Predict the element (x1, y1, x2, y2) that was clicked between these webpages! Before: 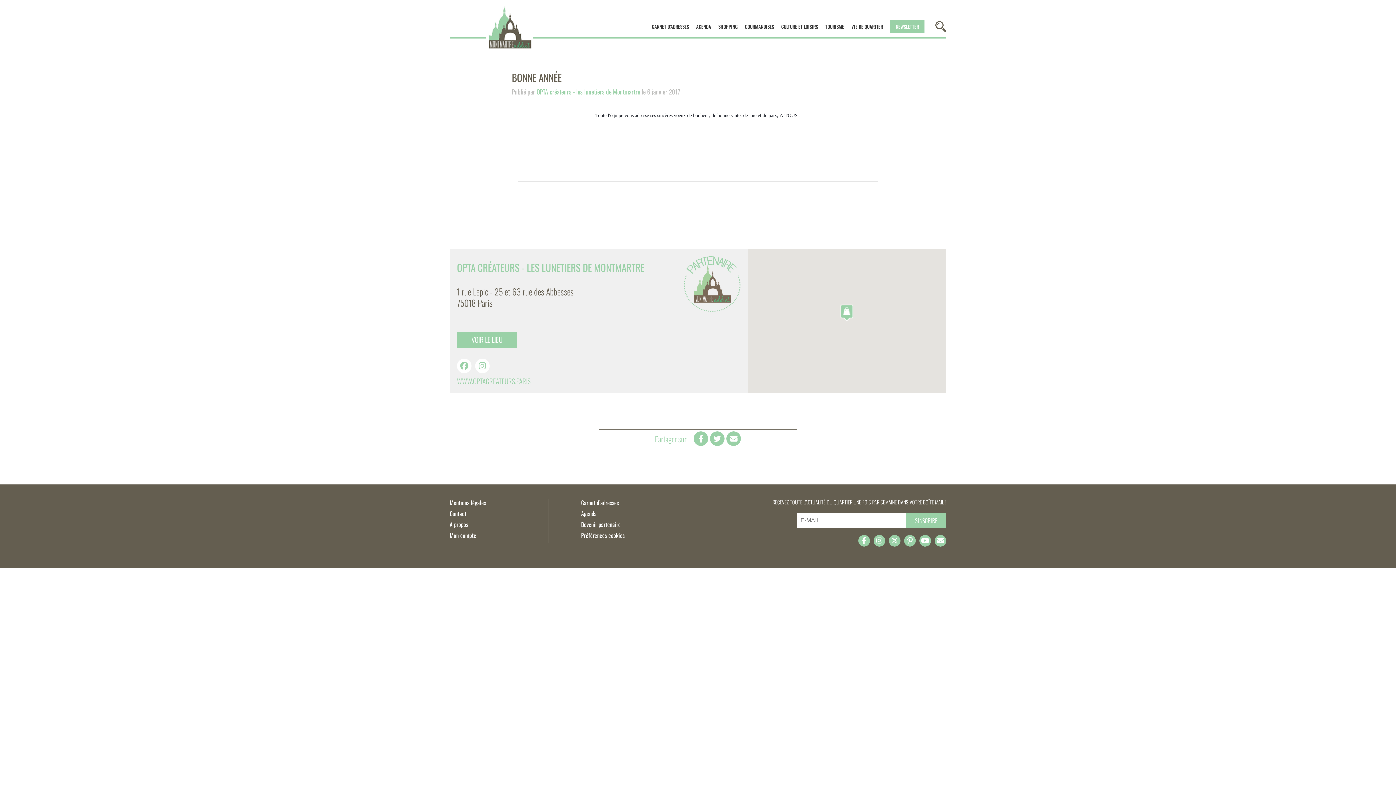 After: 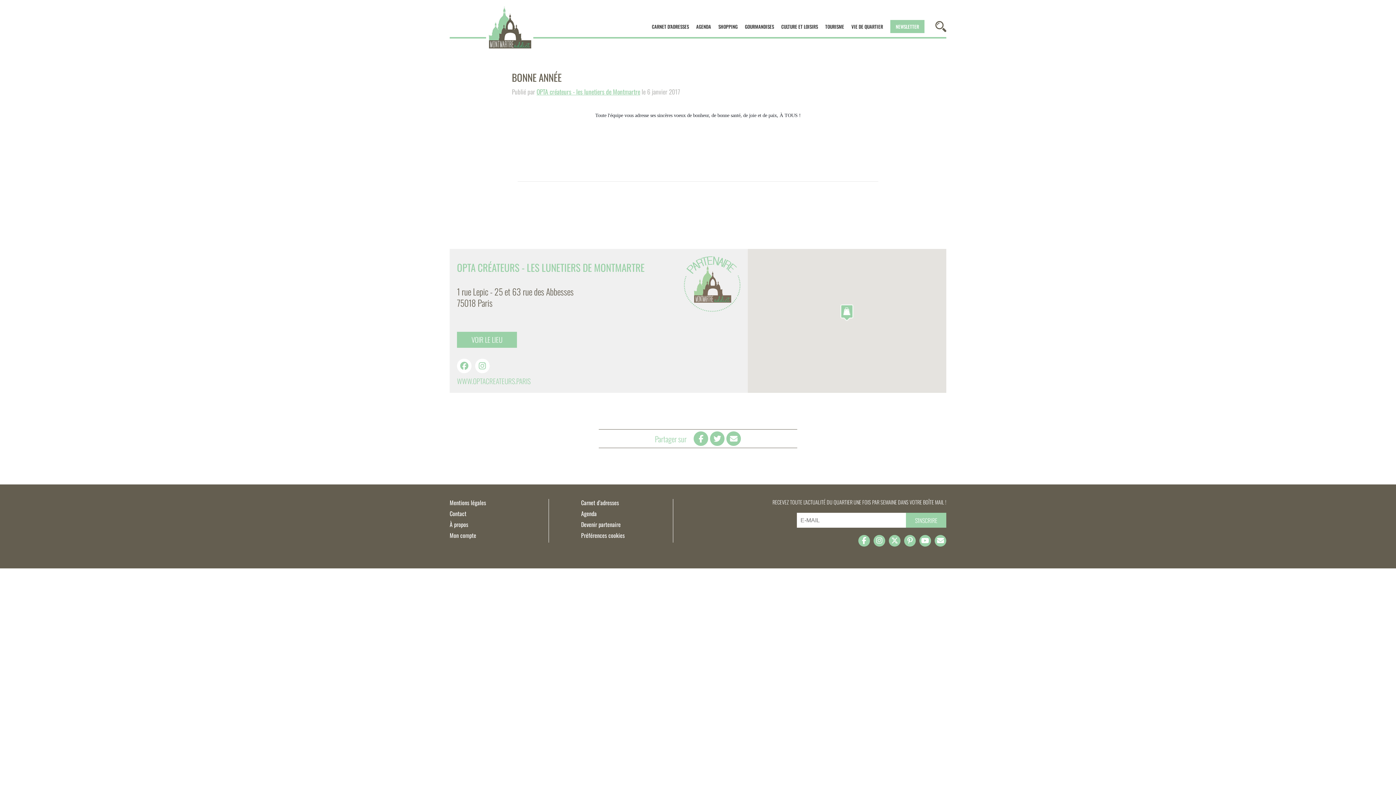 Action: bbox: (457, 376, 530, 386) label: WWW.OPTACREATEURS.PARIS